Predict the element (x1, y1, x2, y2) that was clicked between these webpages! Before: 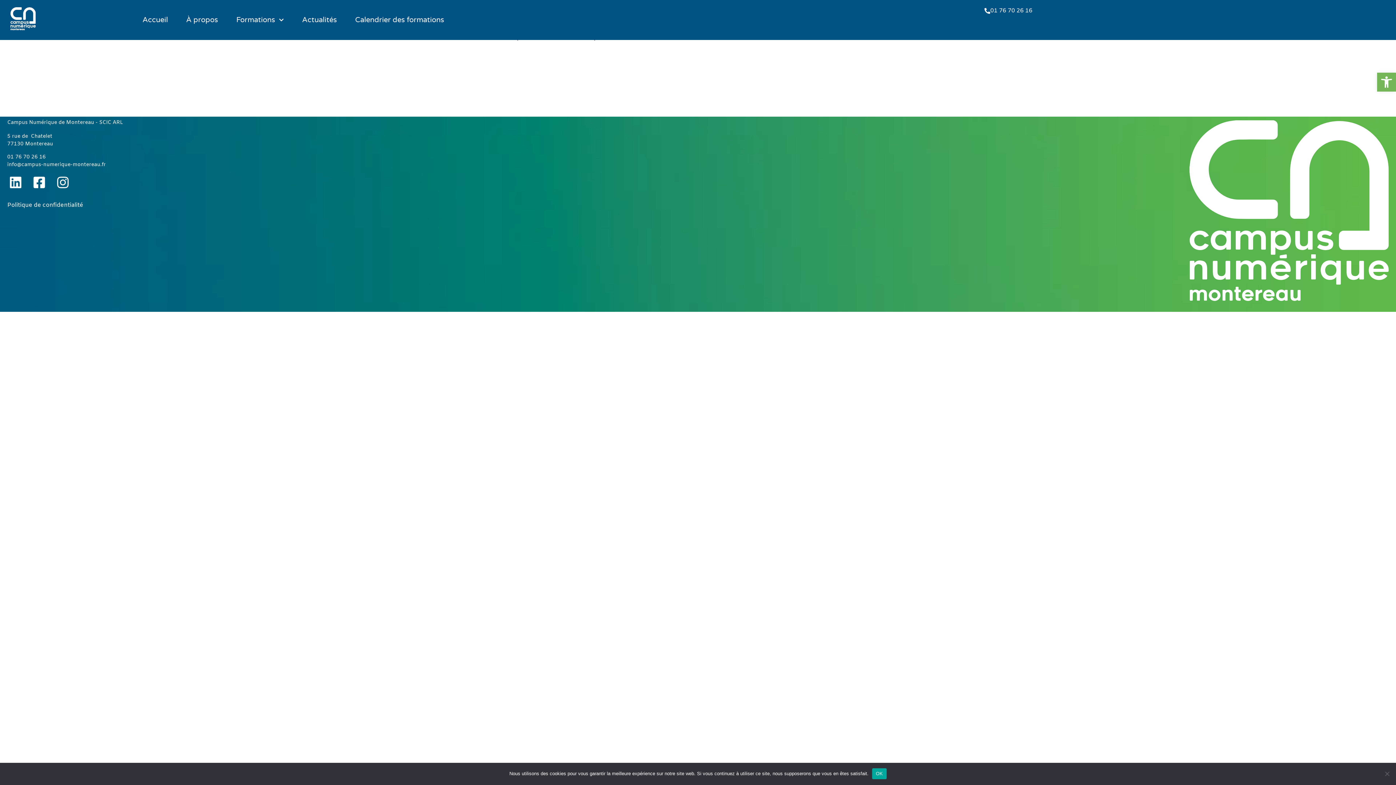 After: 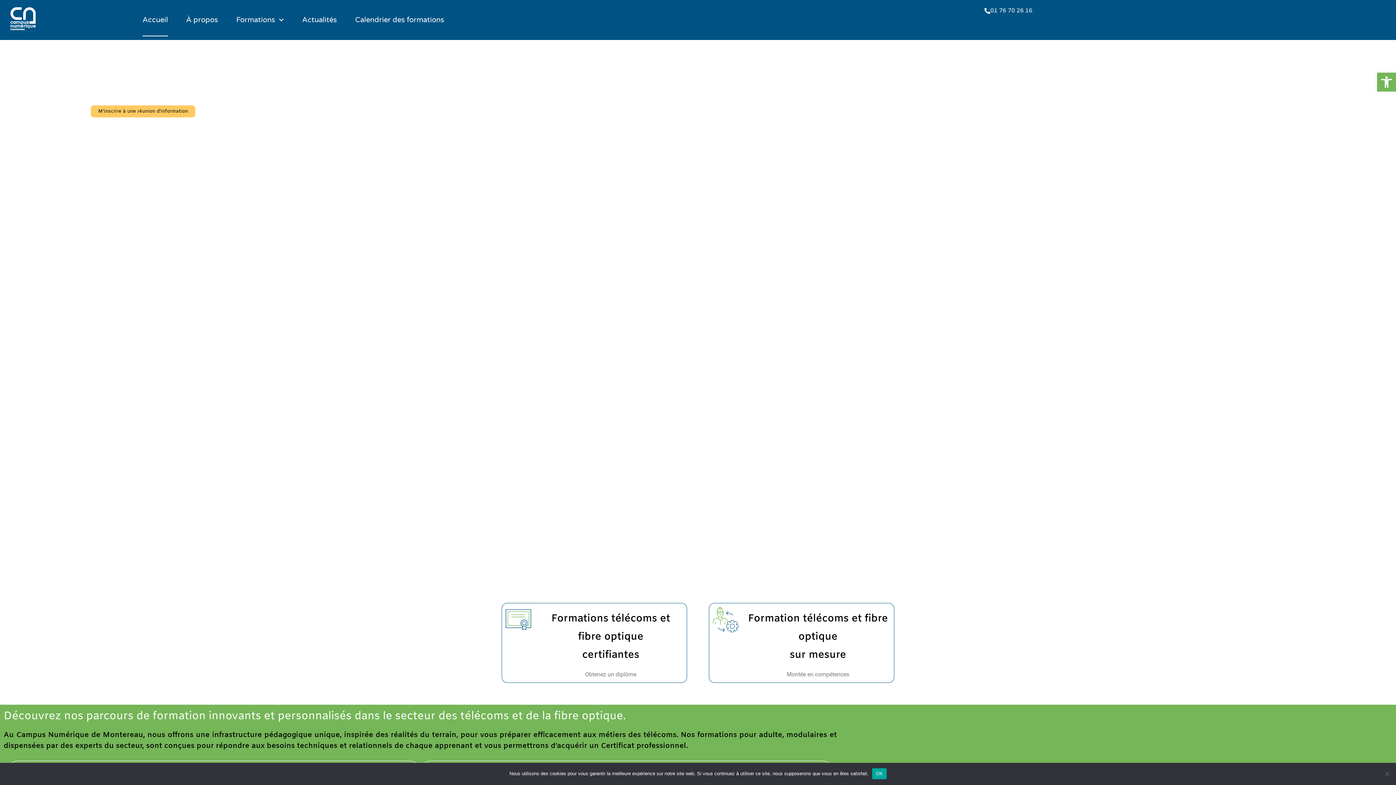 Action: bbox: (7, 7, 50, 30)